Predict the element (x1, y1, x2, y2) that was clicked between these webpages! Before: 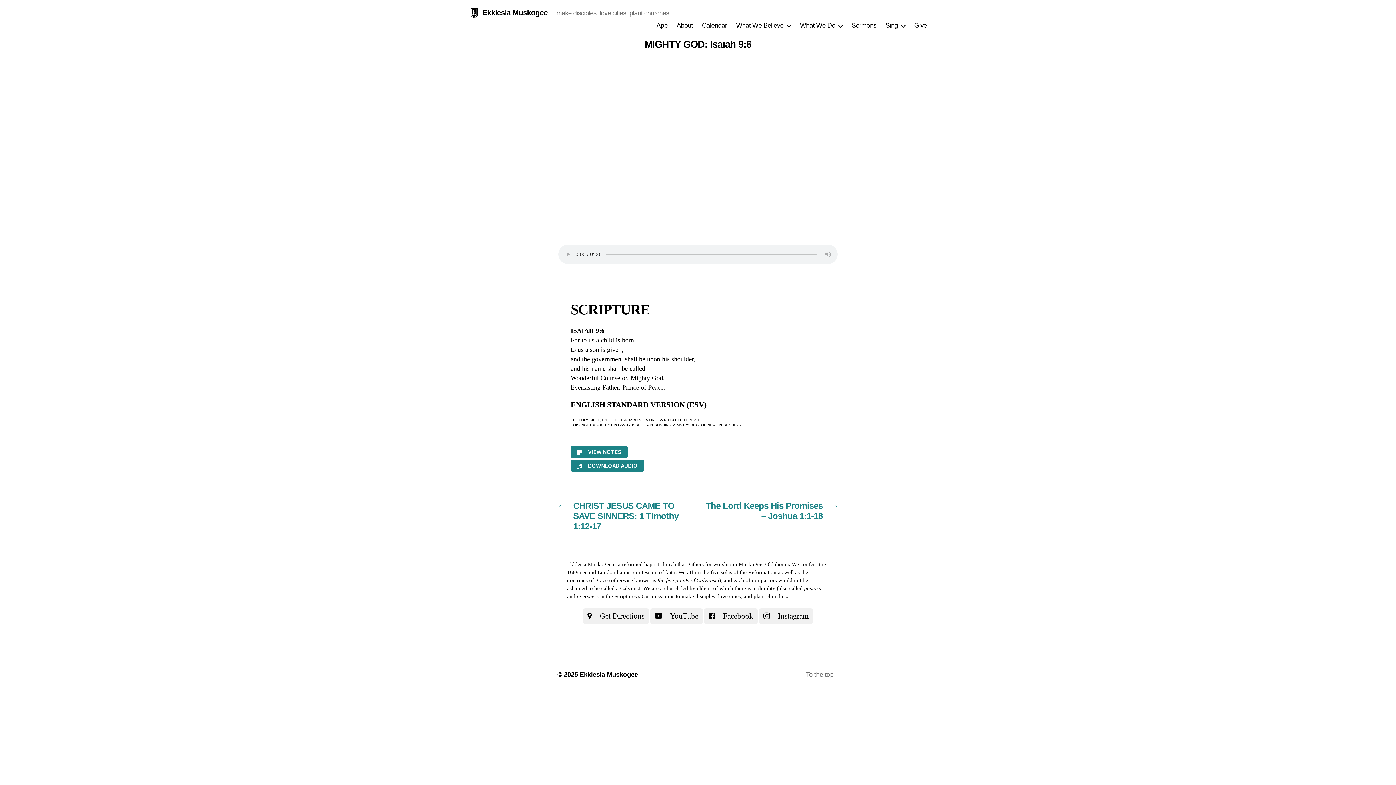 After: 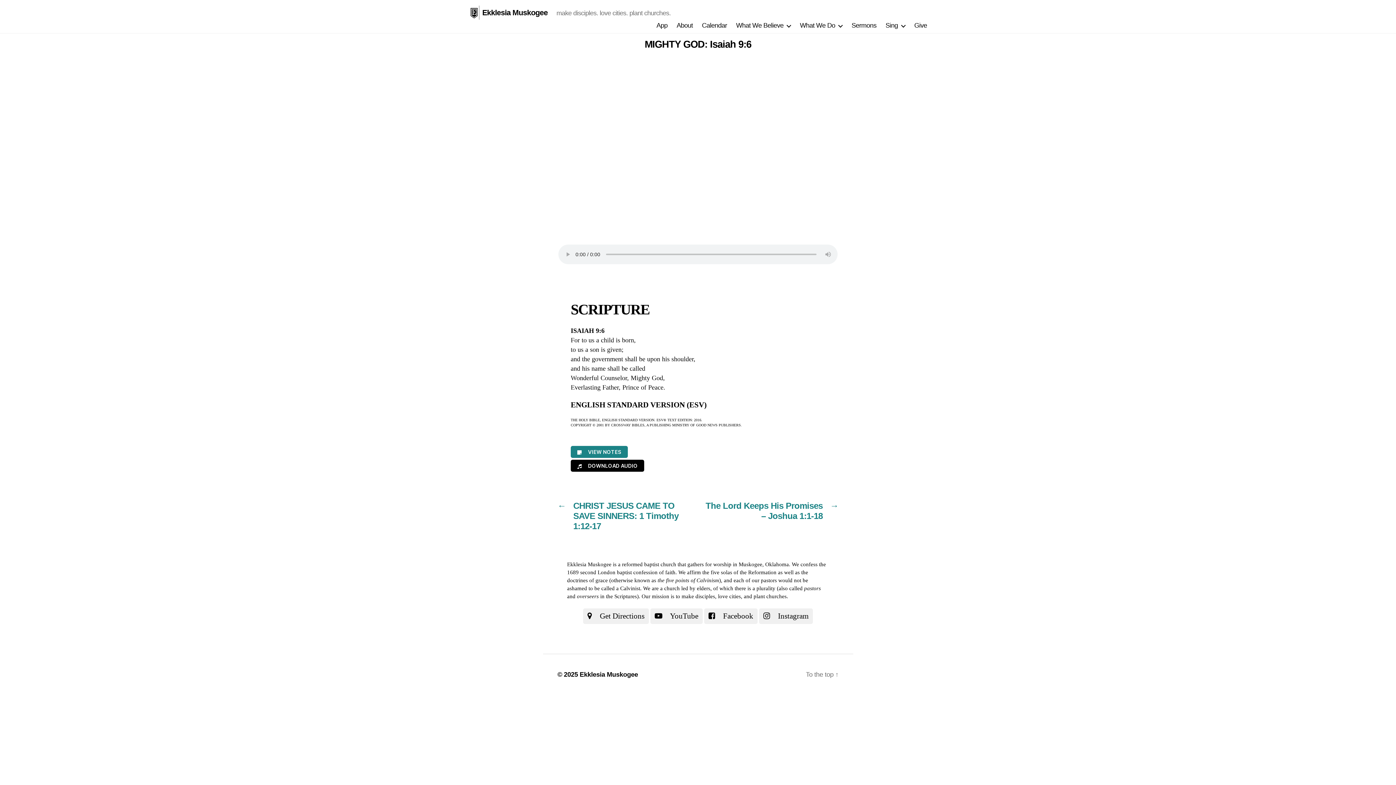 Action: label: DOWNLOAD AUDIO bbox: (570, 460, 644, 472)